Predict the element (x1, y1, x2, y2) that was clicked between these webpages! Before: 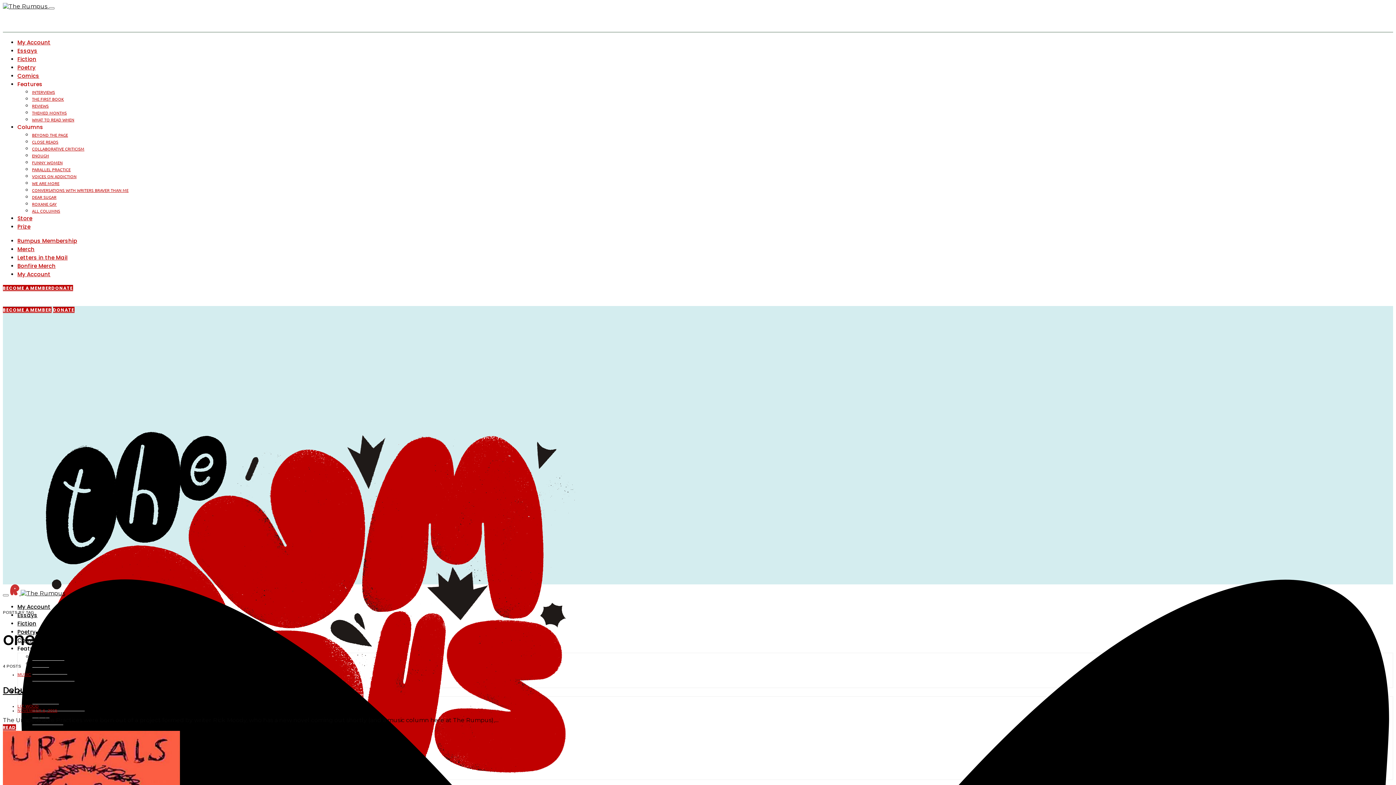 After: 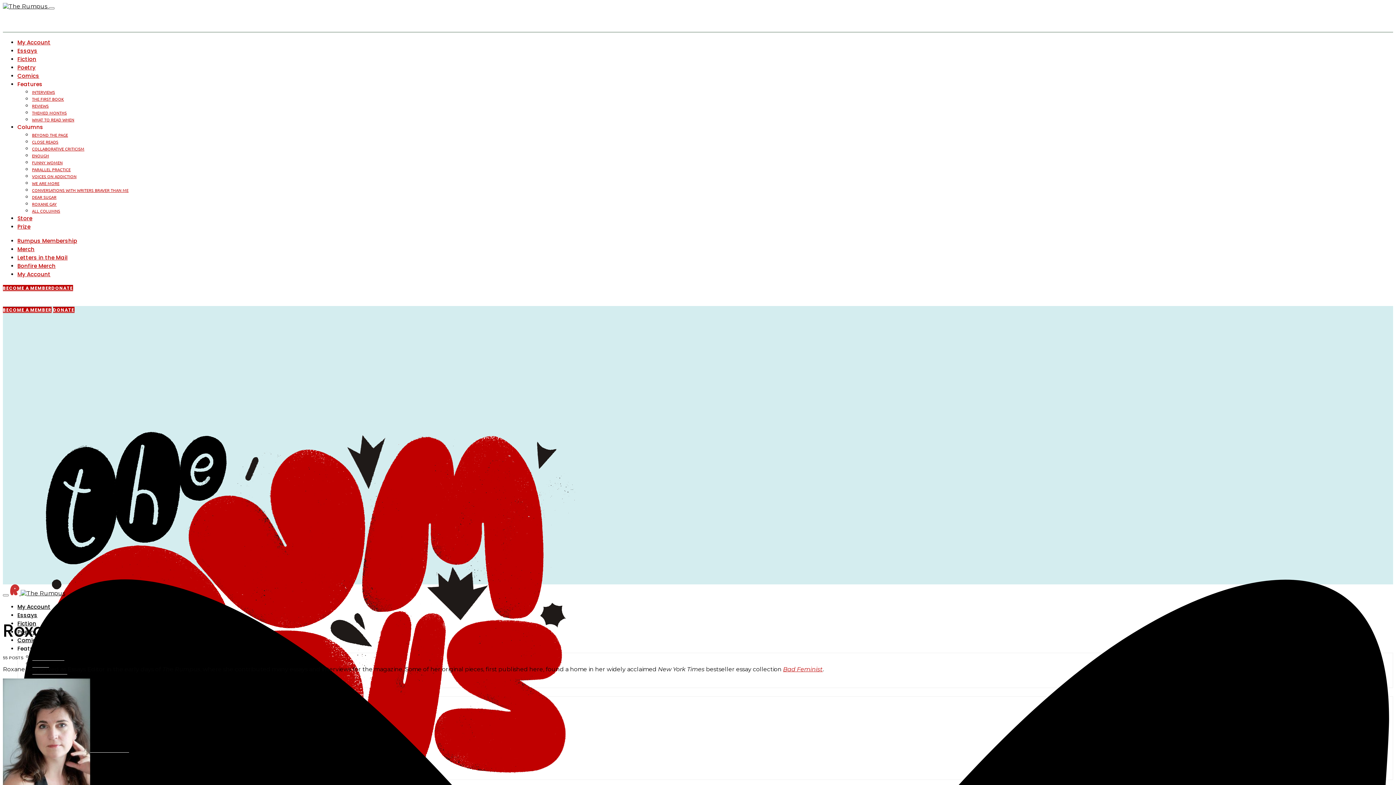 Action: bbox: (32, 201, 56, 206) label: ROXANE GAY